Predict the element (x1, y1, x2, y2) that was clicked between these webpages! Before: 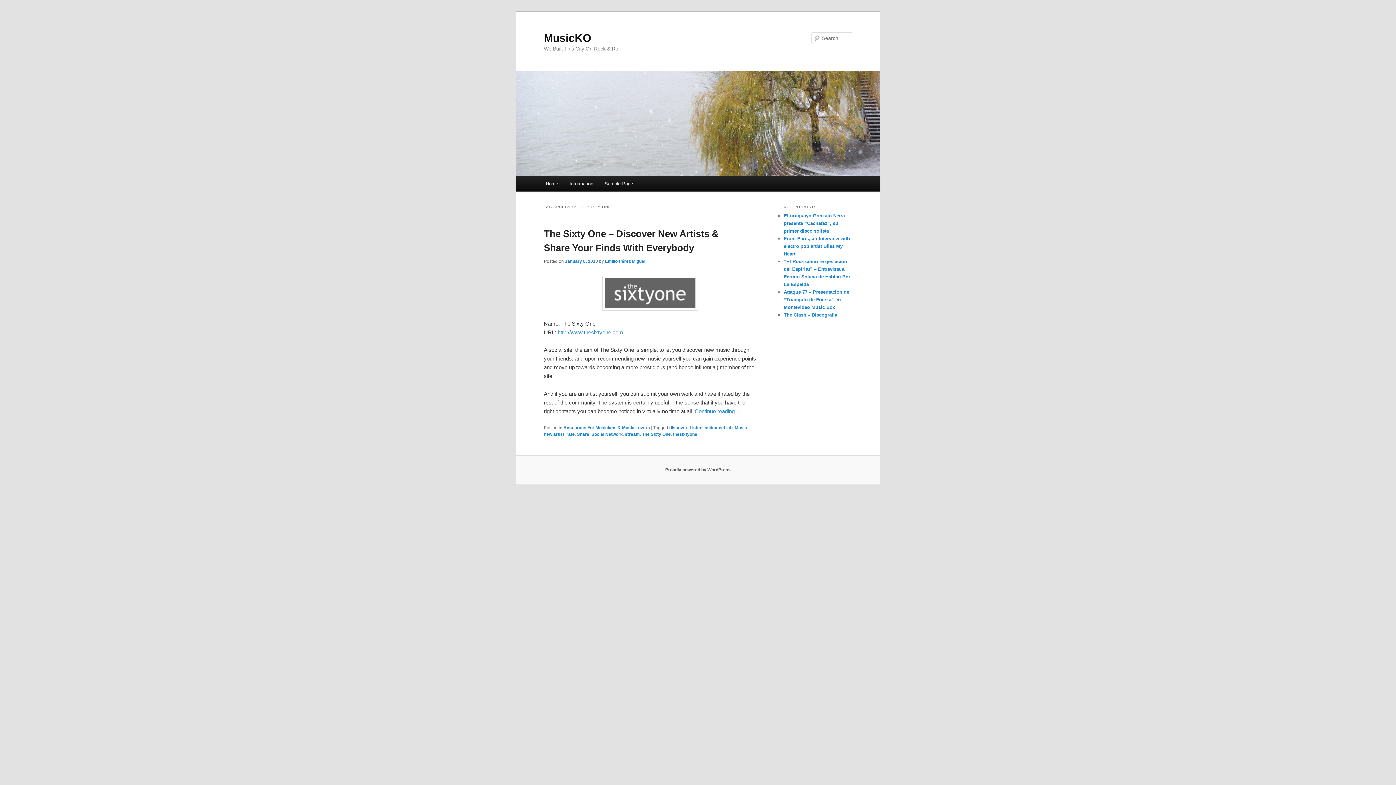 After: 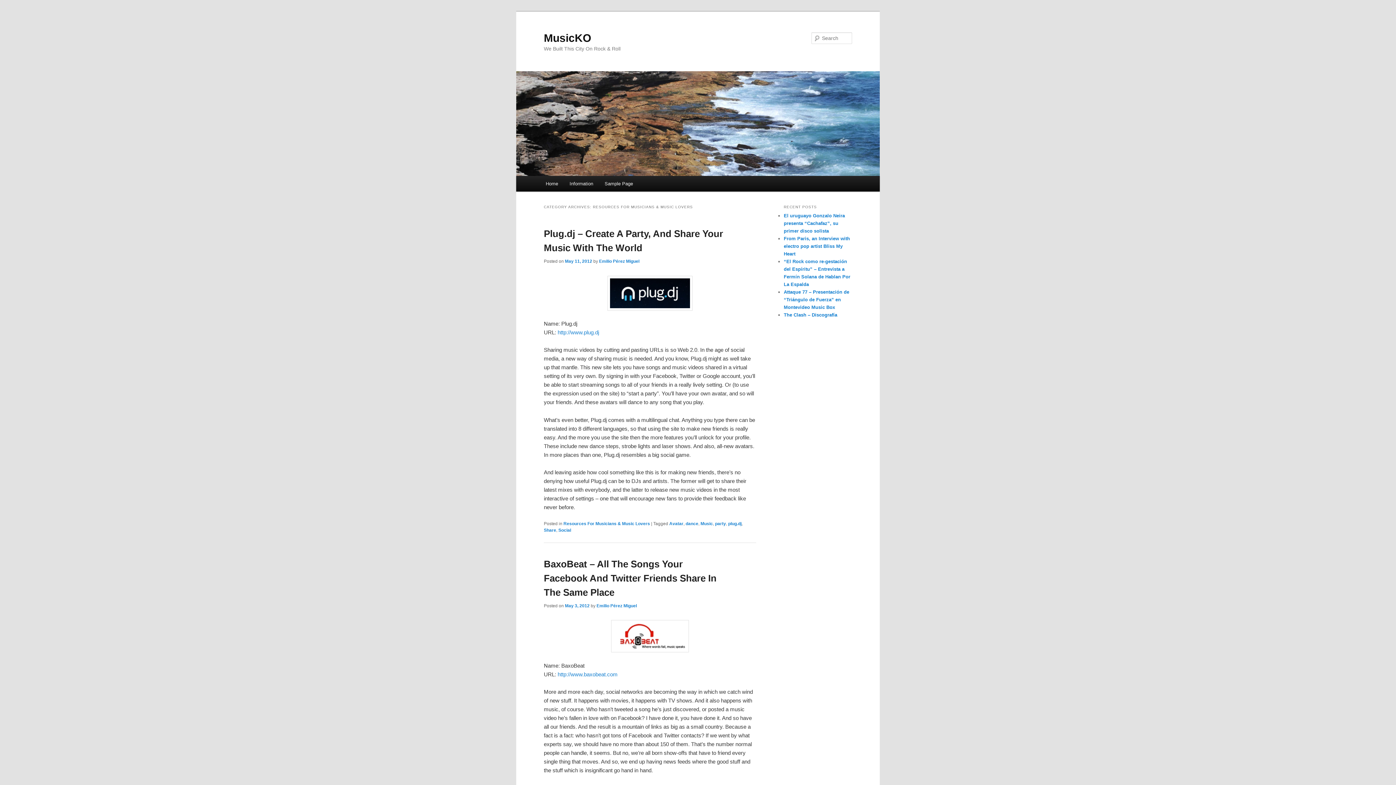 Action: label: Resources For Musicians & Music Lovers bbox: (563, 425, 650, 430)